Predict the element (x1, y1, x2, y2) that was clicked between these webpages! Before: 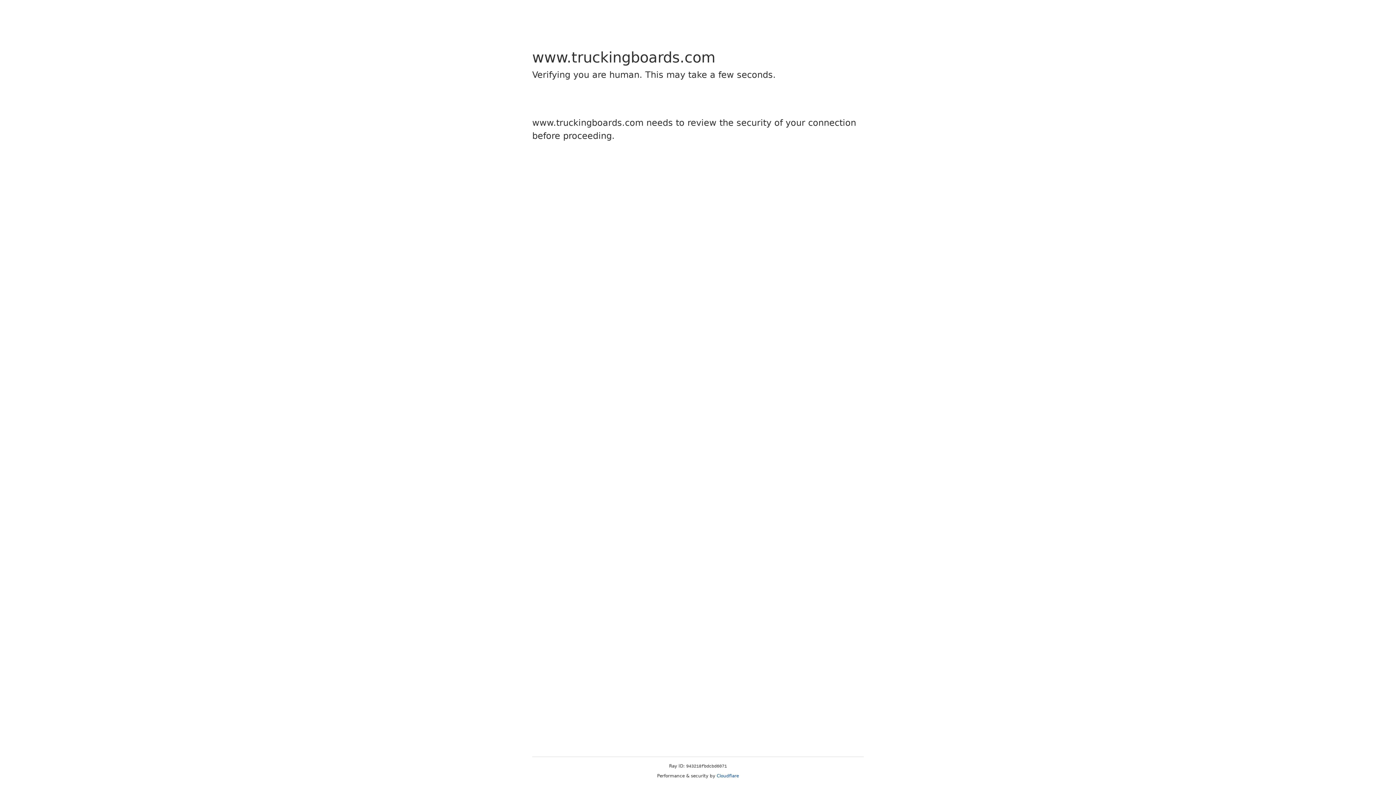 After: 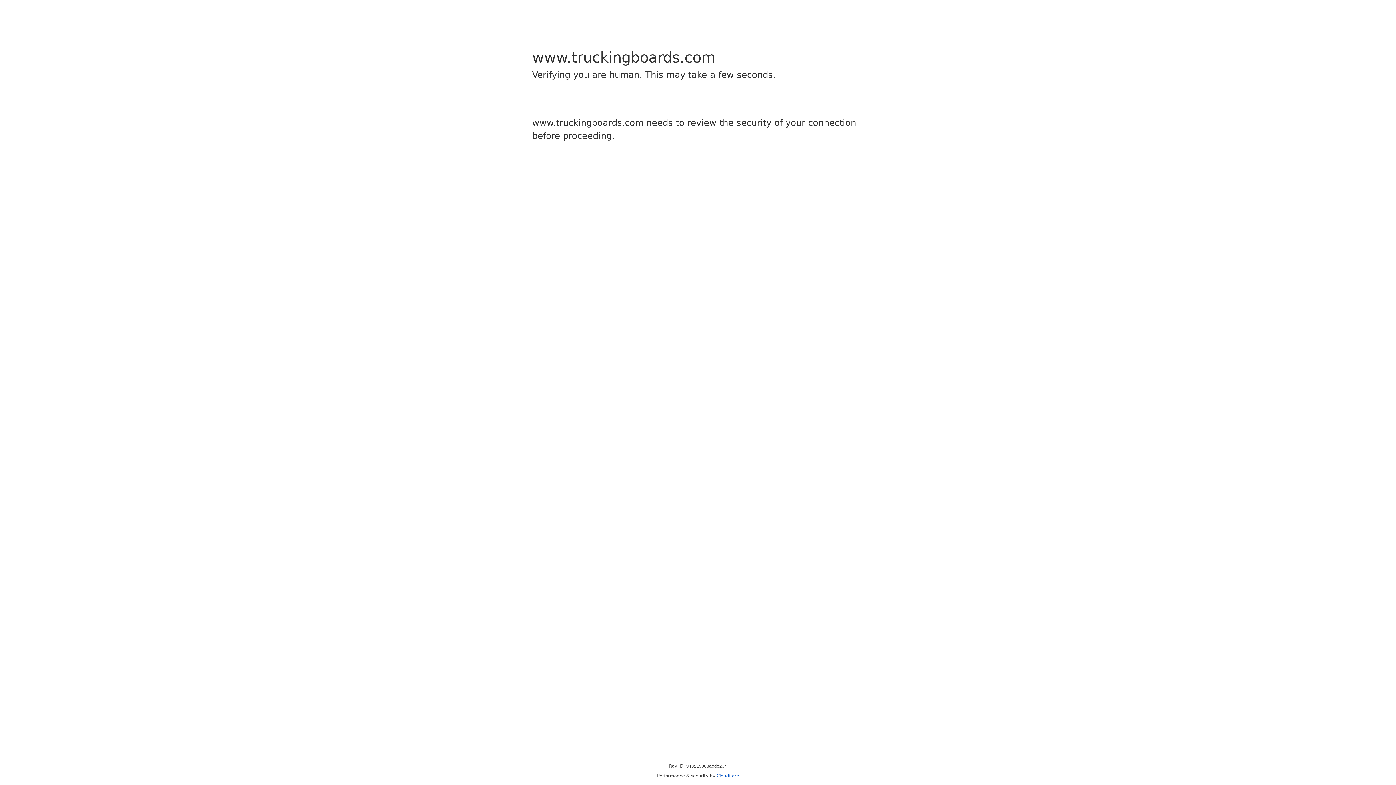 Action: label: Cloudflare bbox: (716, 773, 739, 778)